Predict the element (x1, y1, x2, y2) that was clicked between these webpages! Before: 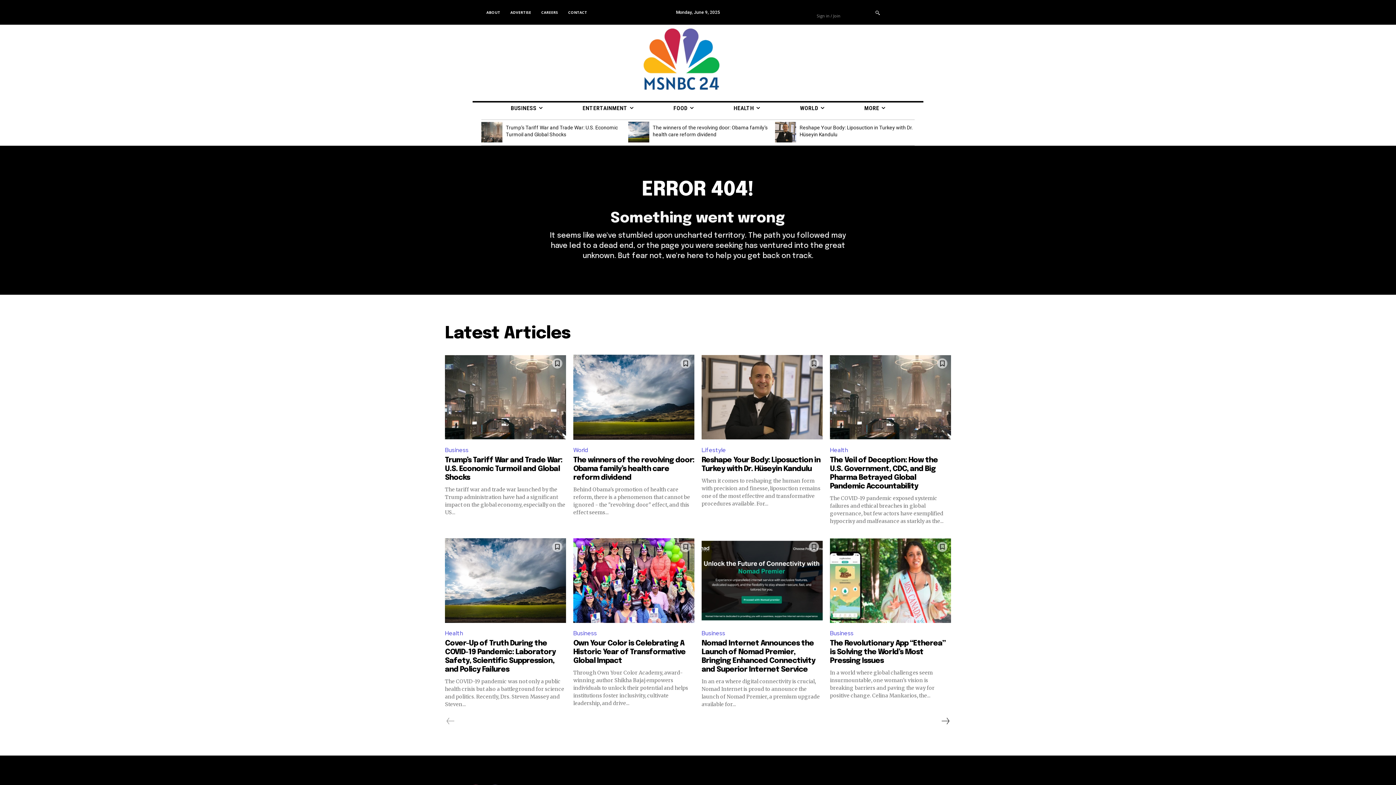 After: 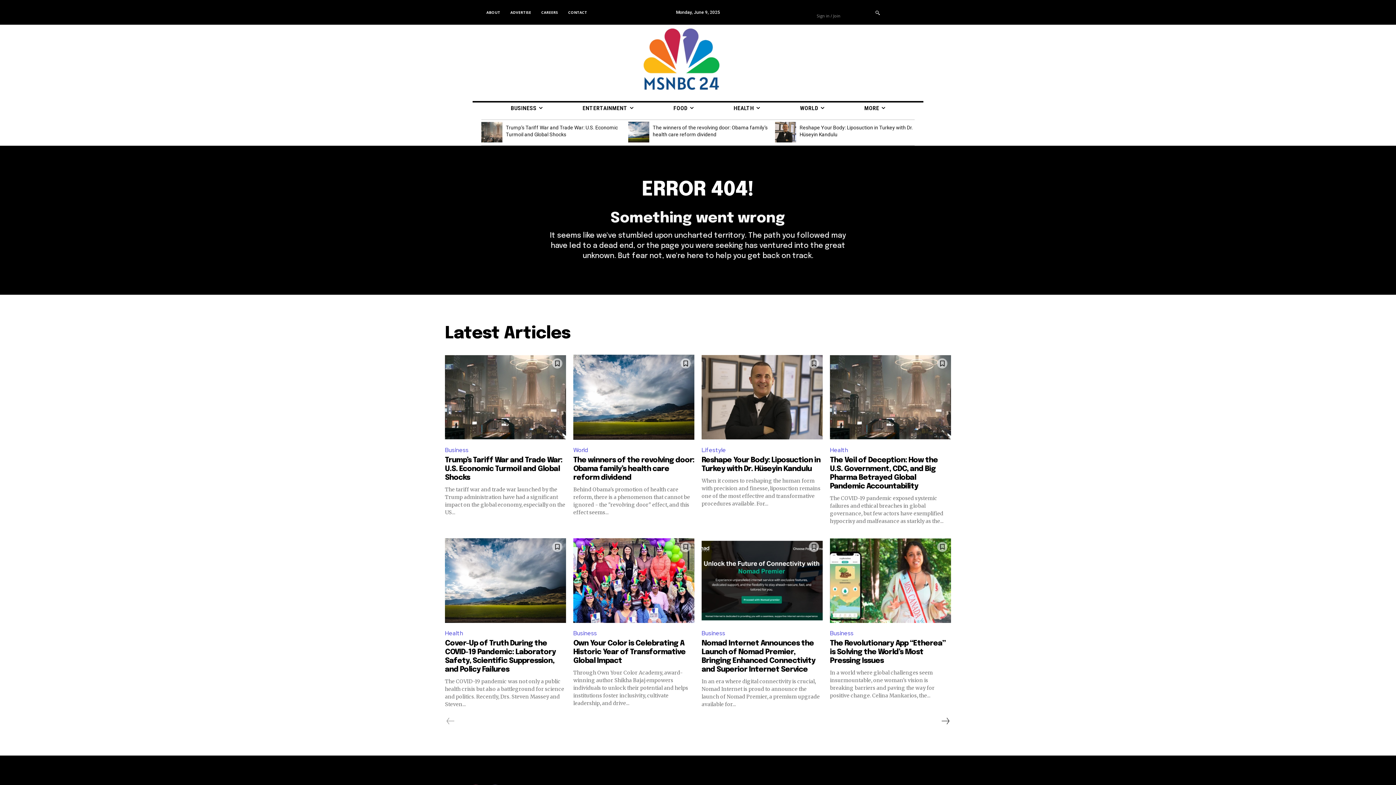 Action: bbox: (563, 3, 592, 21) label: CONTACT